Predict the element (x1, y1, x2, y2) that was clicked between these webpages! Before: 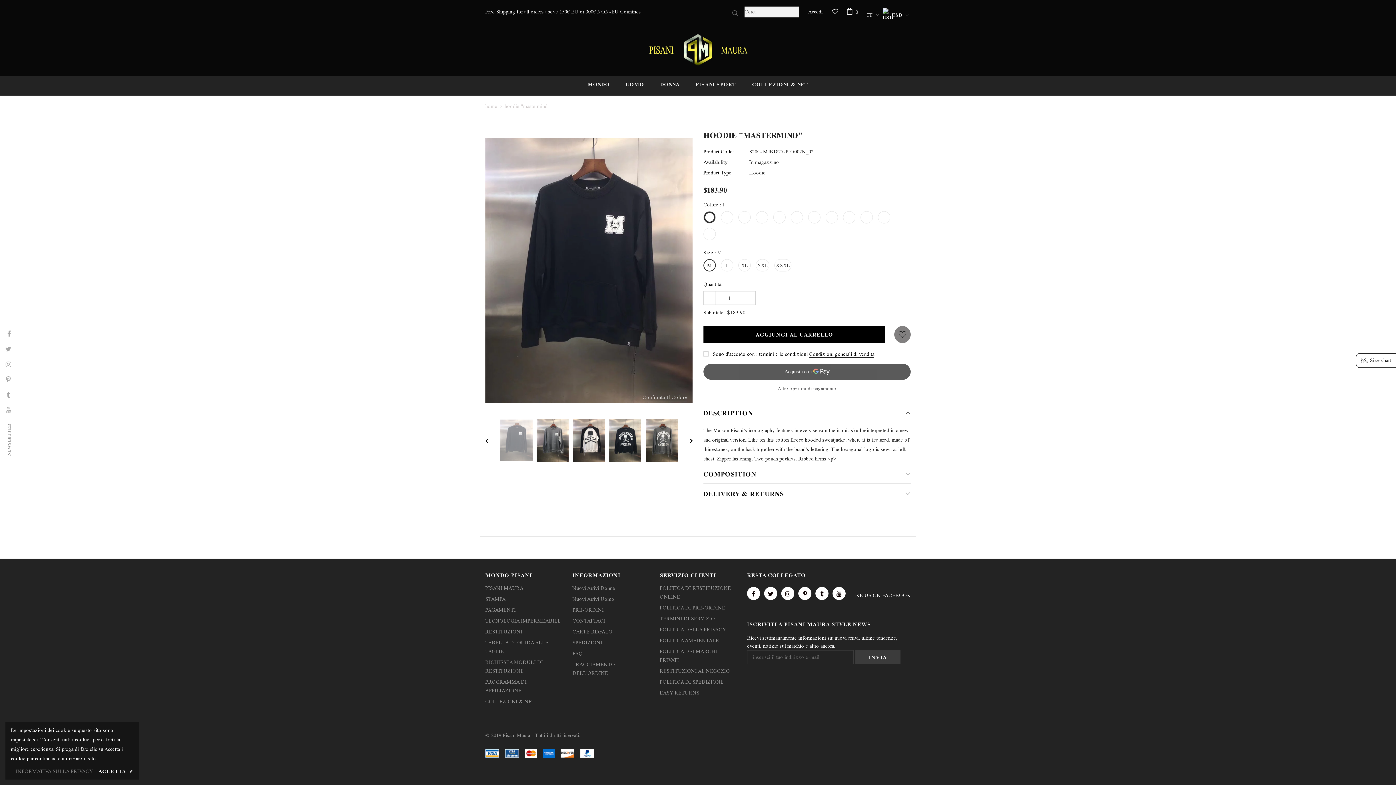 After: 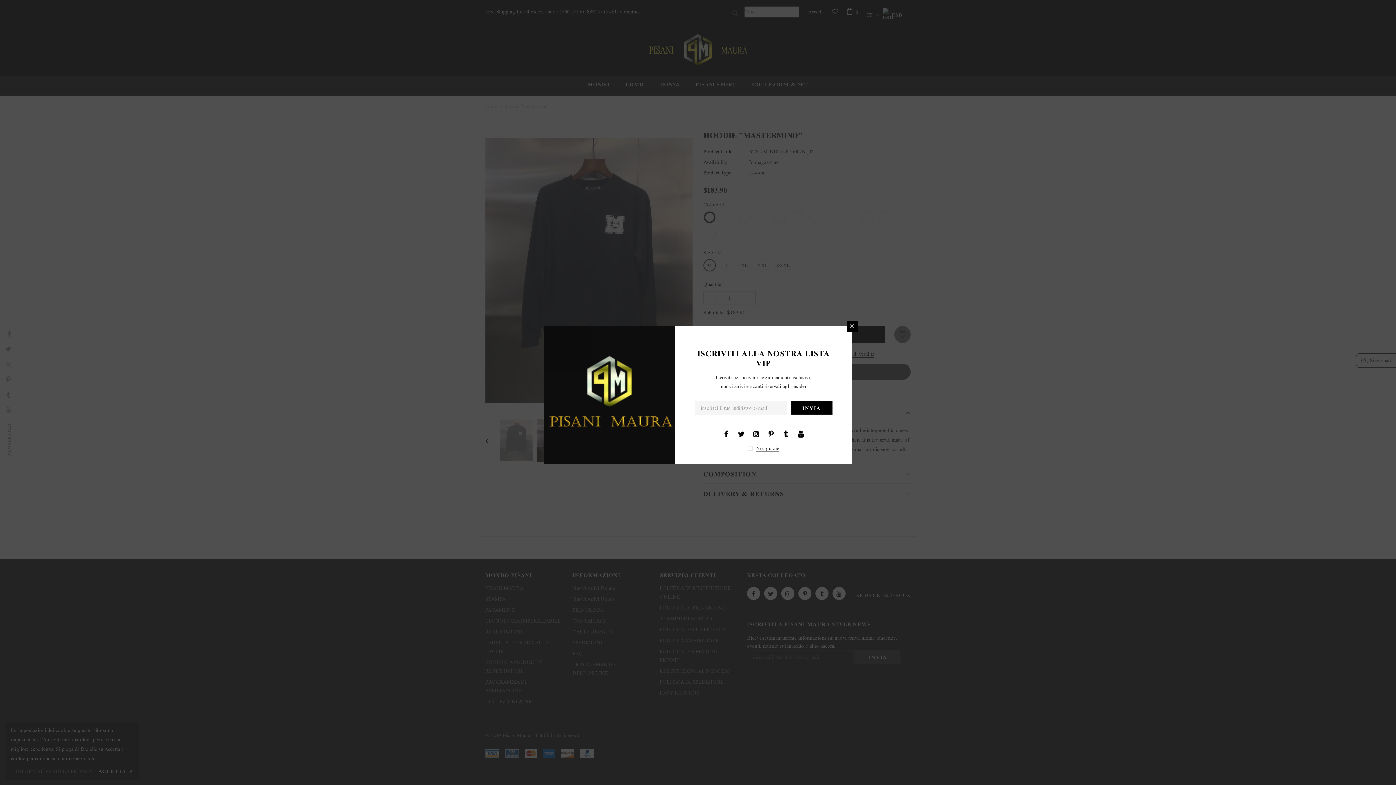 Action: bbox: (1, 388, 14, 401)